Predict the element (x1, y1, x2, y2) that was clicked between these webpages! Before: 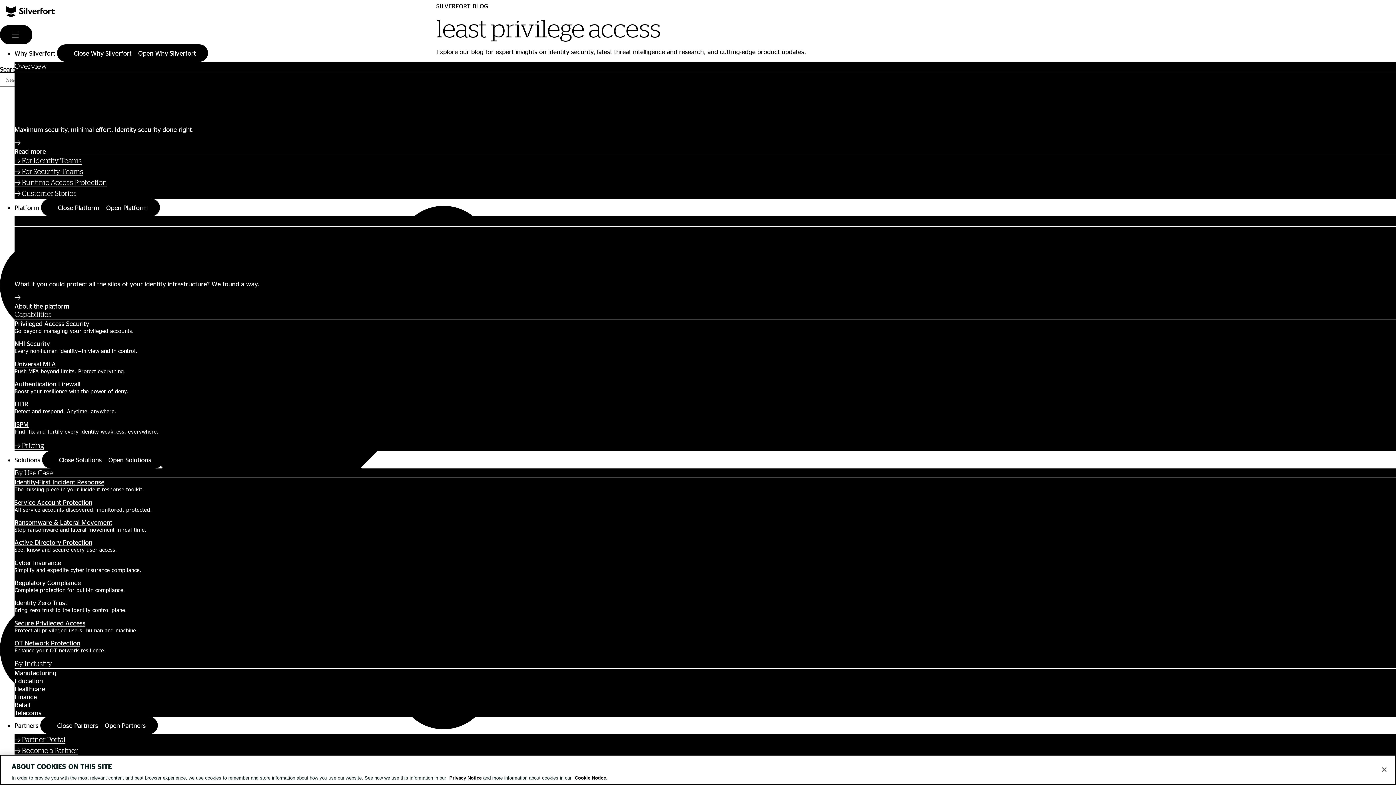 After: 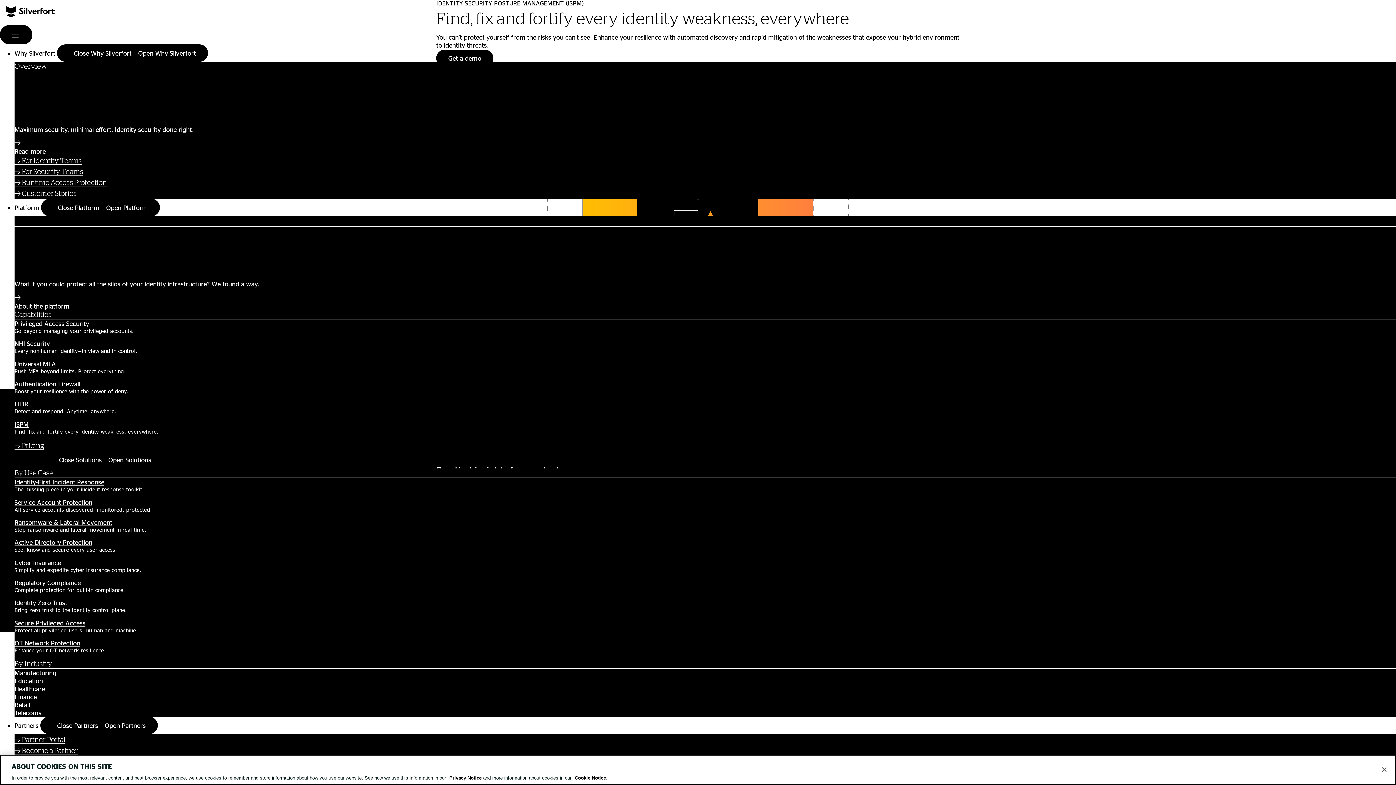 Action: label: ISPM bbox: (14, 420, 28, 427)